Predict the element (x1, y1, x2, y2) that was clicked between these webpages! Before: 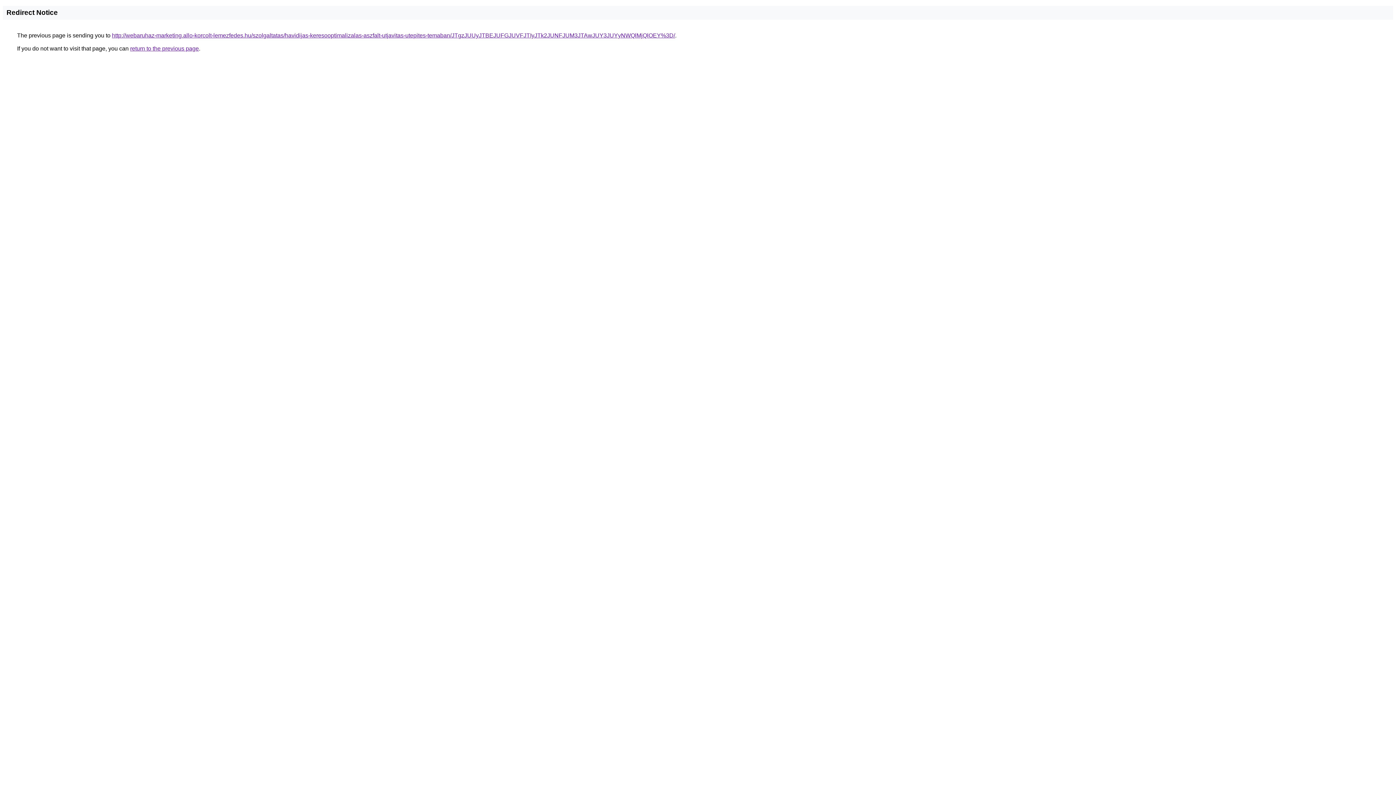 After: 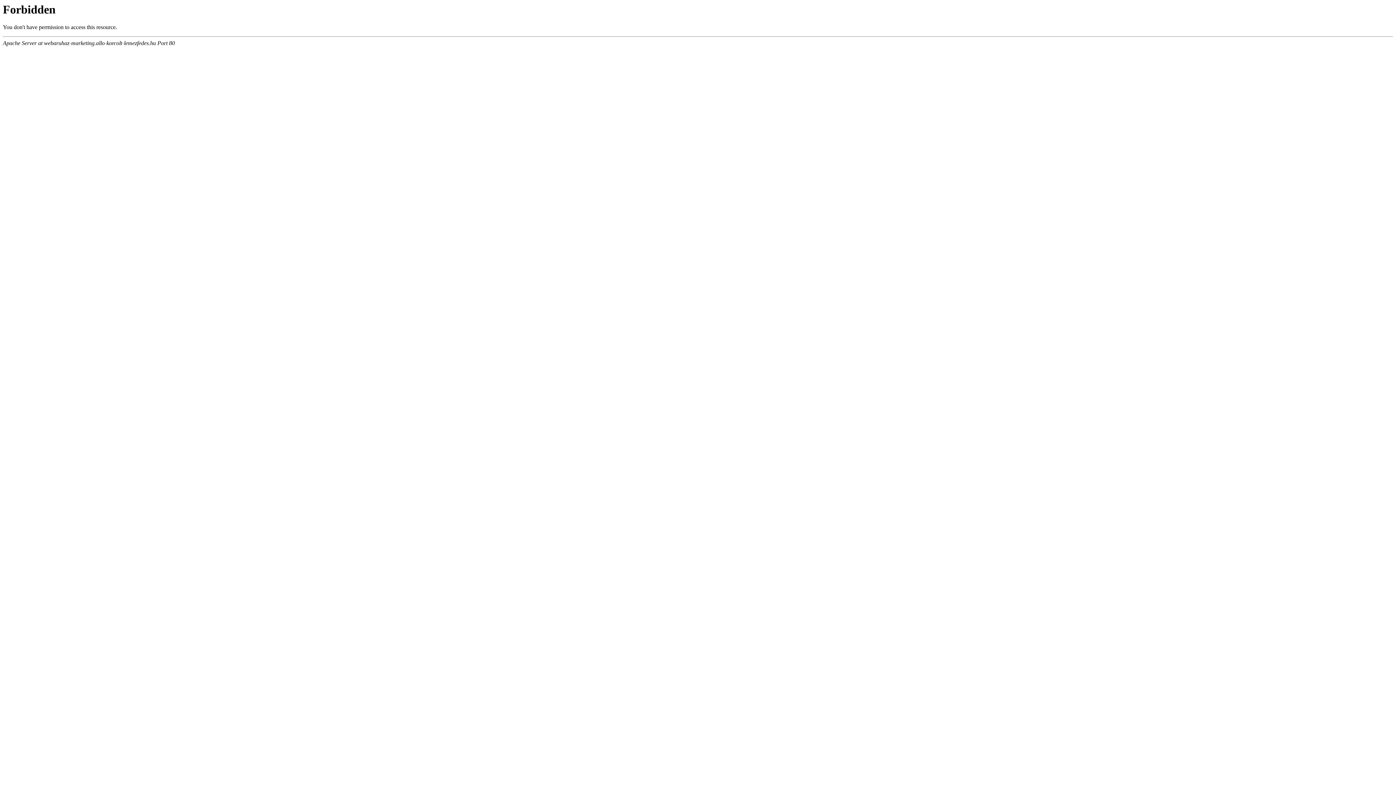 Action: label: http://webaruhaz-marketing.allo-korcolt-lemezfedes.hu/szolgaltatas/havidijas-keresooptimalizalas-aszfalt-utjavitas-utepites-temaban/JTgzJUUyJTBEJUFGJUVFJTIyJTk2JUNFJUM3JTAwJUY3JUYyNWQlMjQlOEY%3D/ bbox: (112, 32, 675, 38)